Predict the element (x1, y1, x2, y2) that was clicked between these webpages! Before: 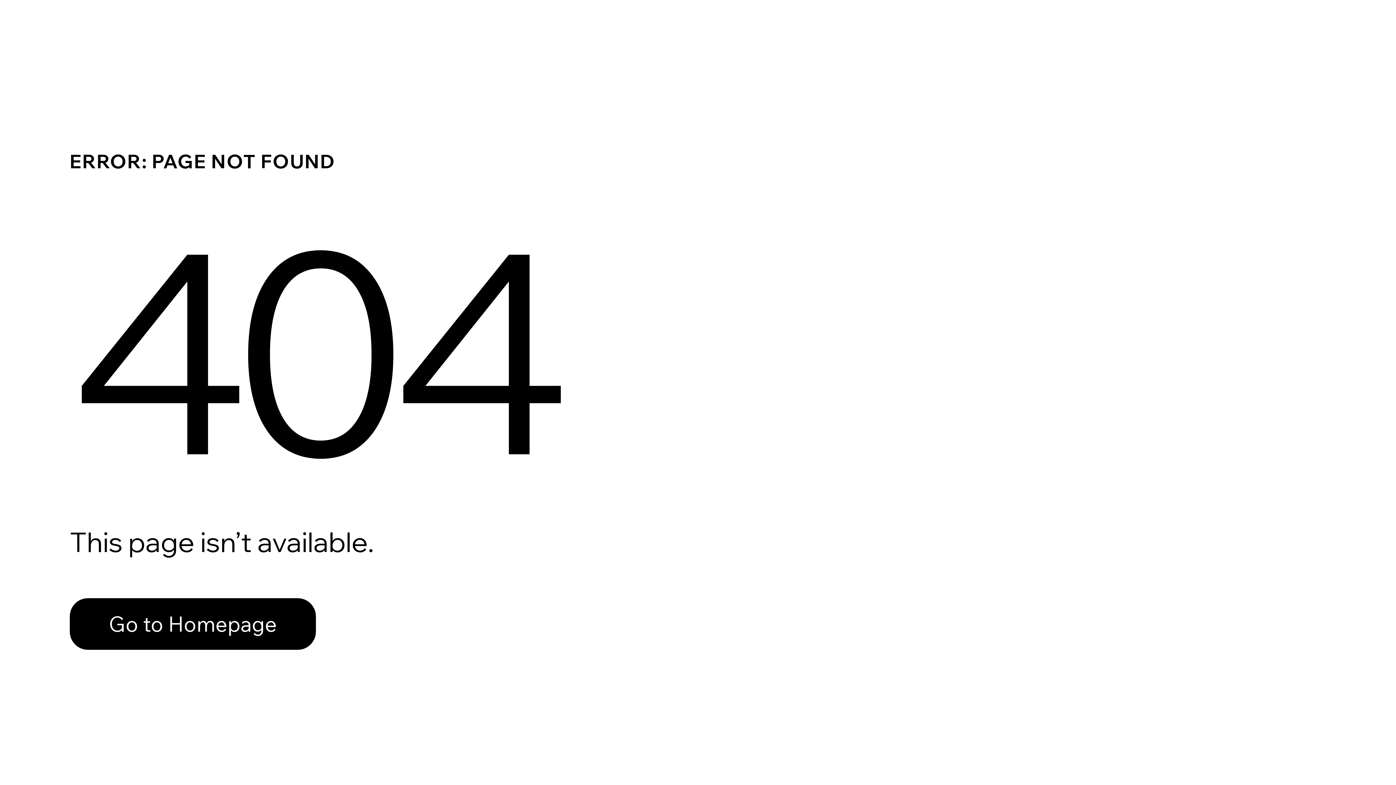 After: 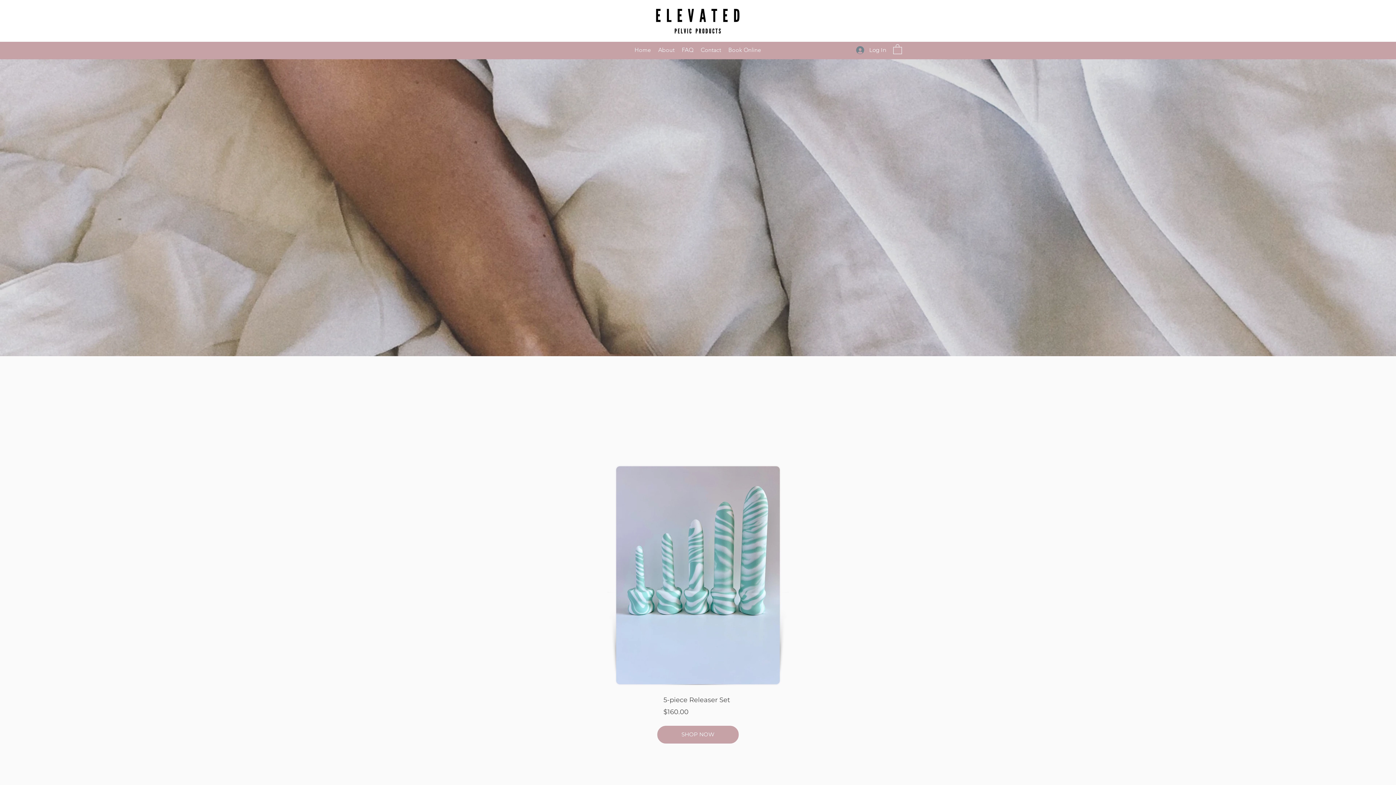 Action: bbox: (69, 598, 316, 650) label: Go to Homepage